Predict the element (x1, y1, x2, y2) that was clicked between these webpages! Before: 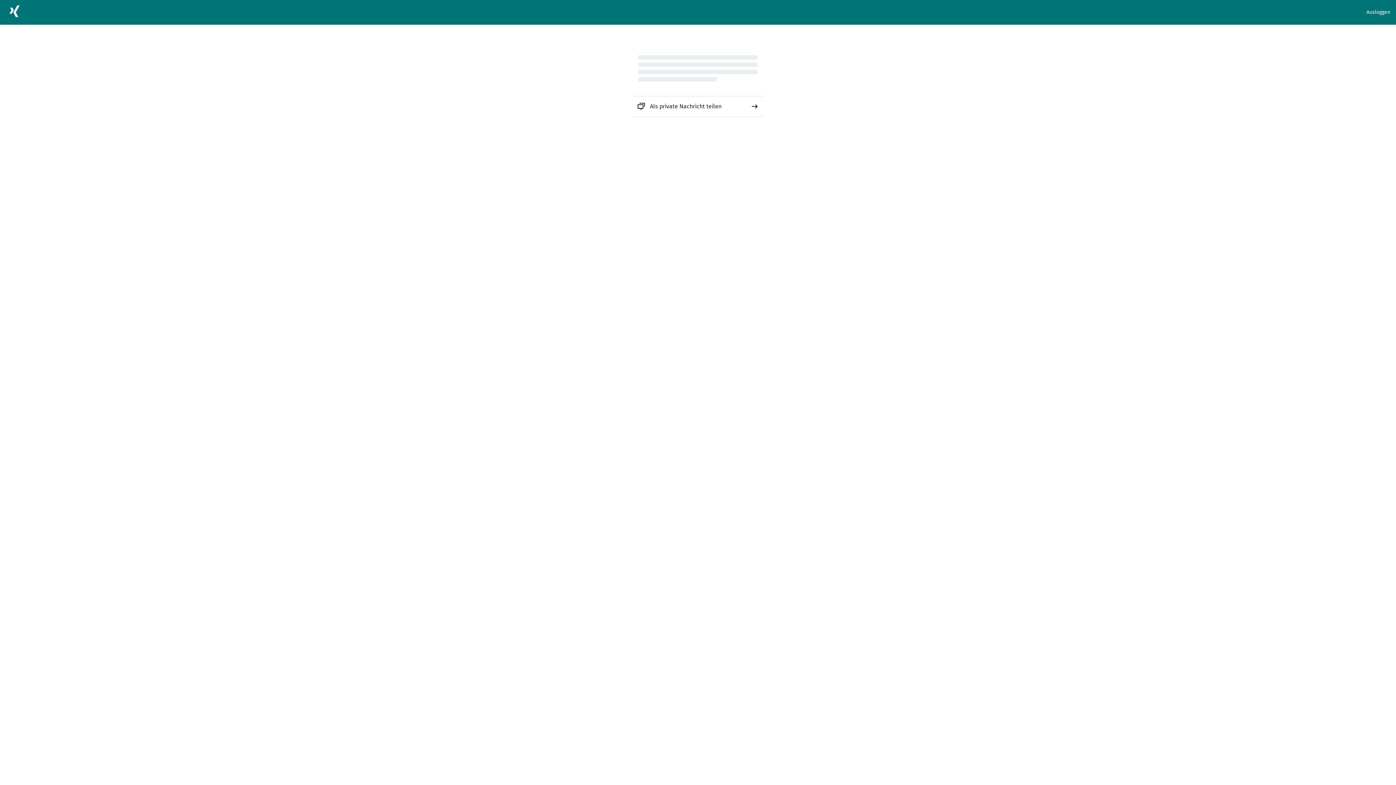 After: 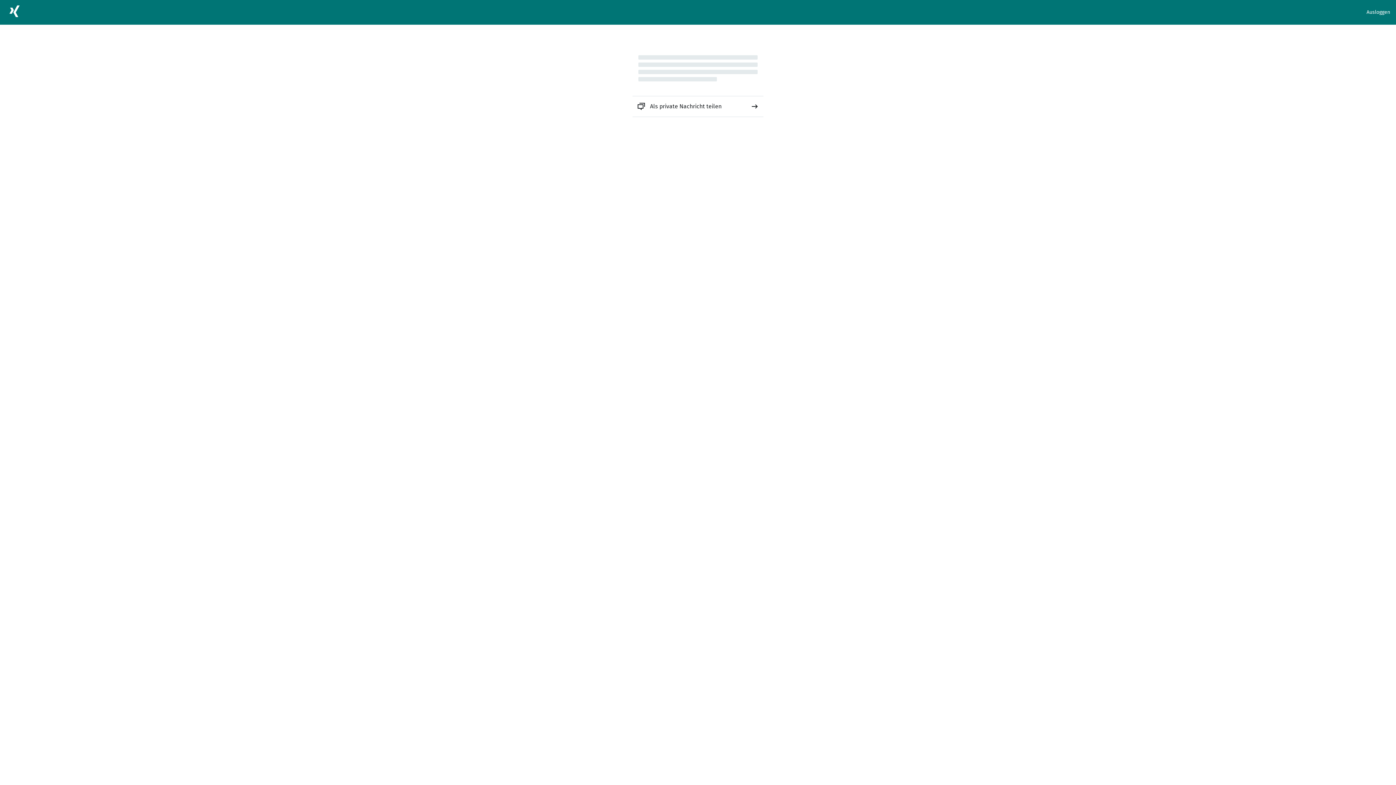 Action: label: Als private Nachricht teilen bbox: (632, 96, 763, 116)